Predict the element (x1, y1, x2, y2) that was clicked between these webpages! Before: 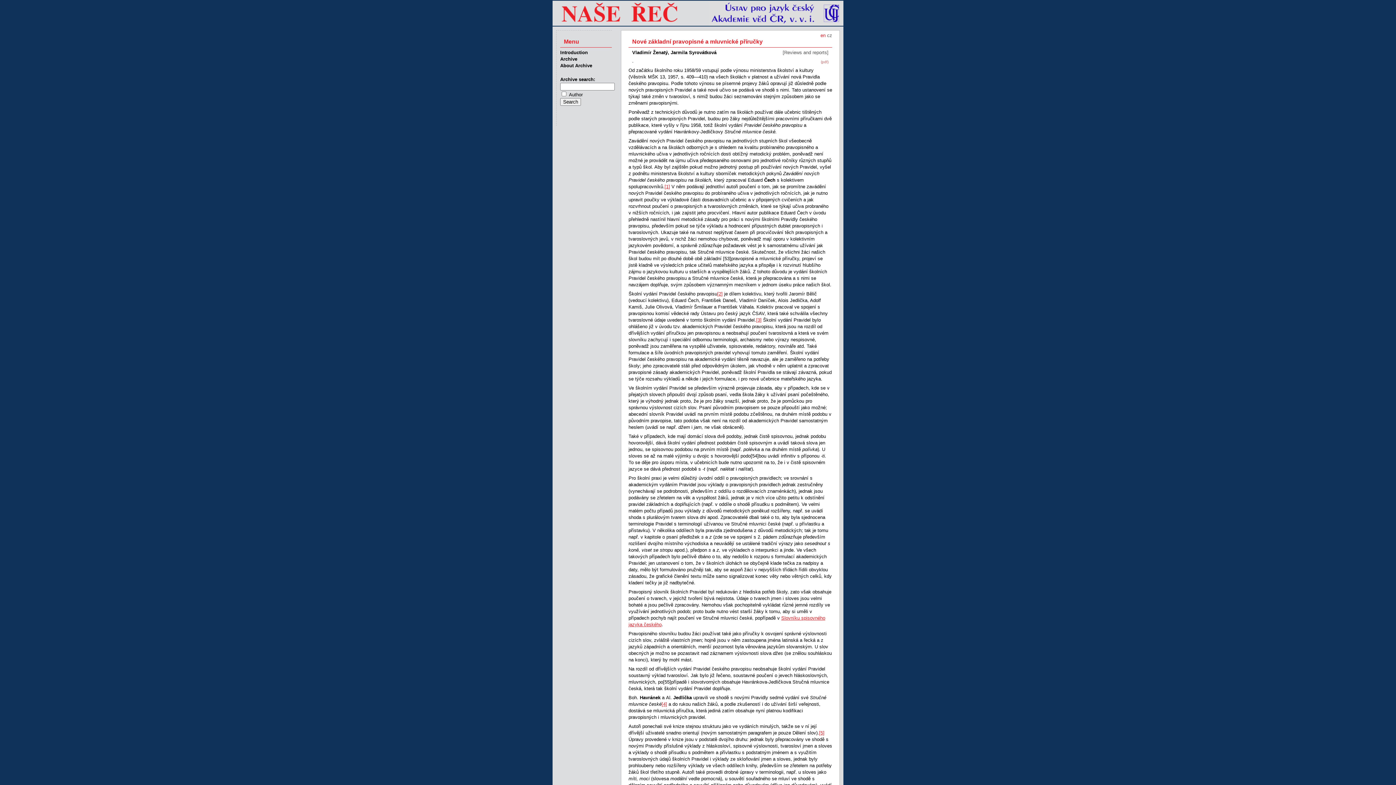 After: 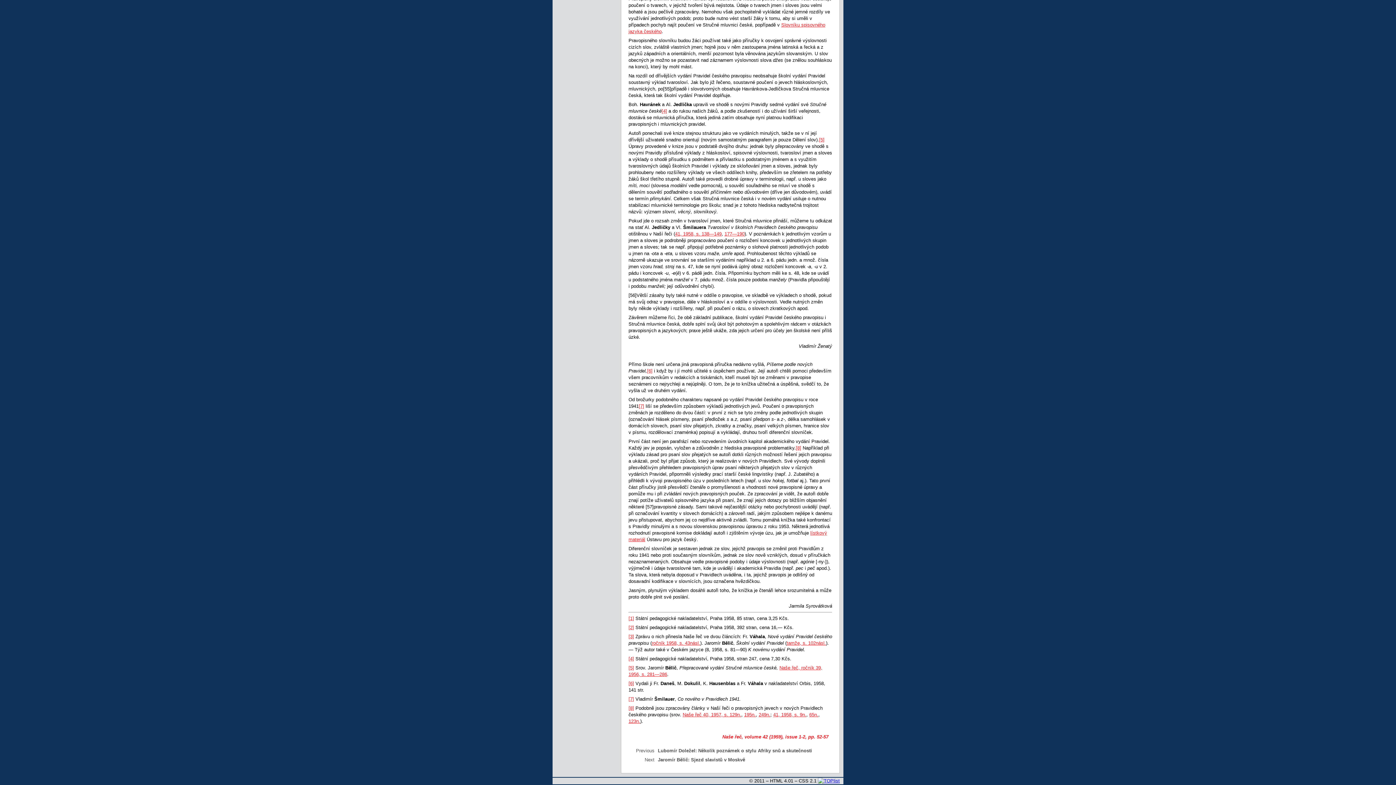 Action: label: [1] bbox: (664, 184, 670, 189)